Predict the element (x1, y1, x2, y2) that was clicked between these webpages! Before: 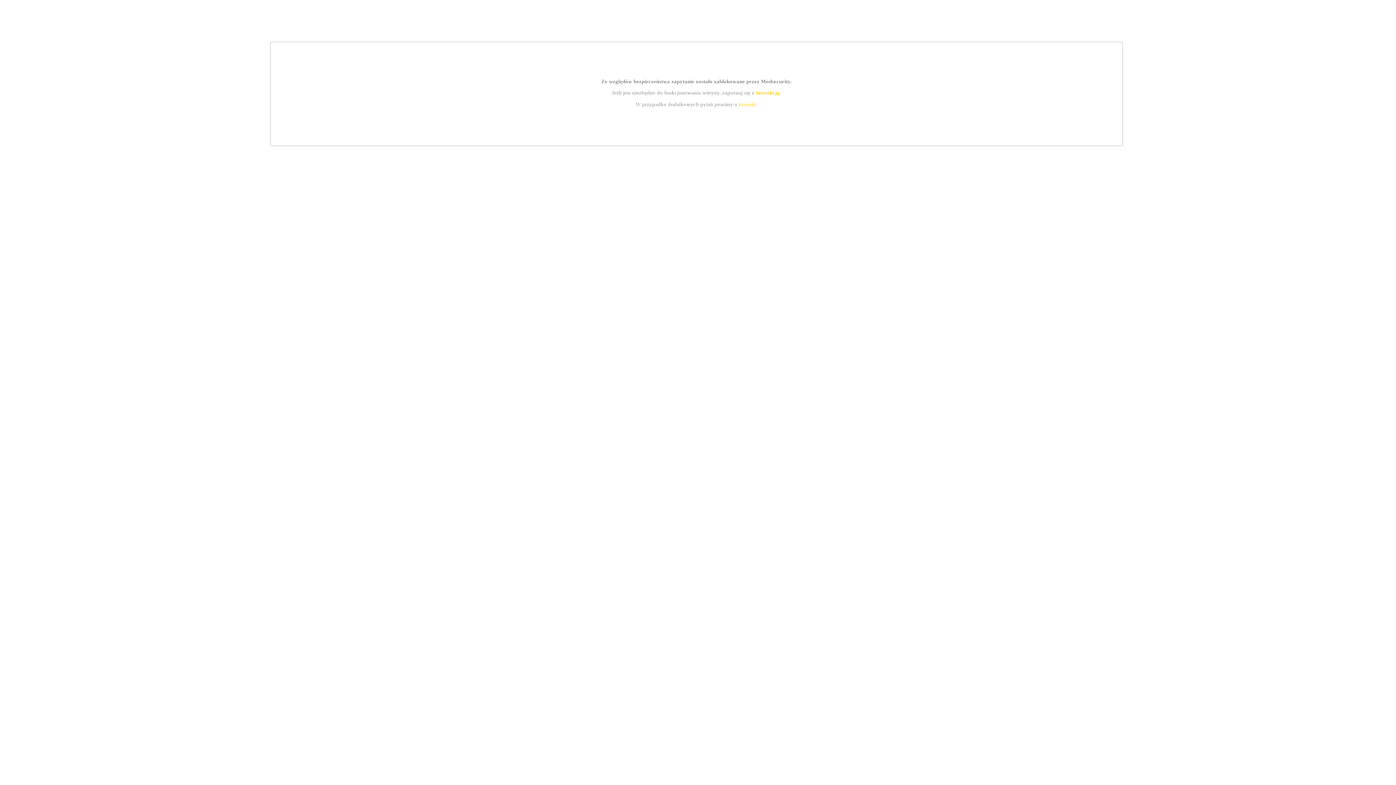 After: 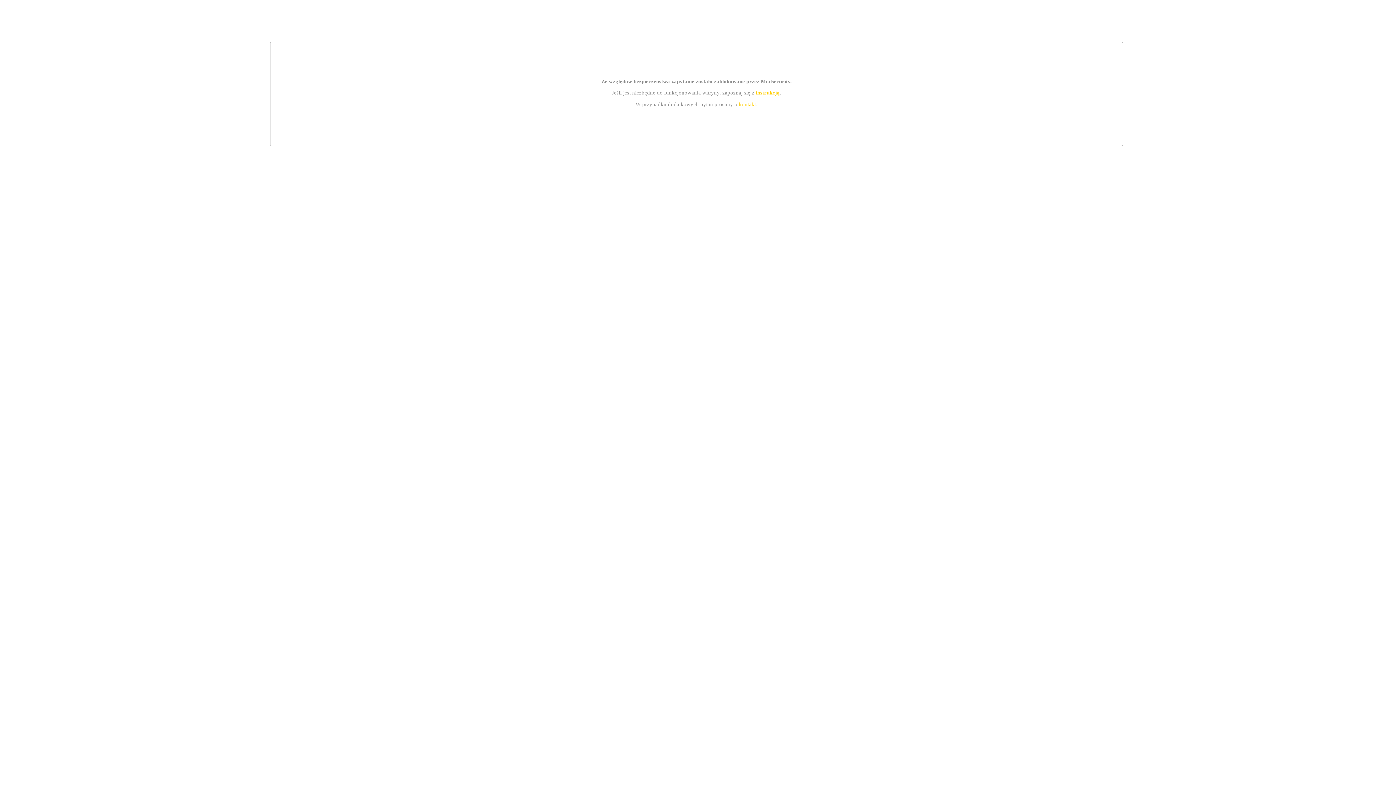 Action: label: kontakt bbox: (739, 101, 756, 107)